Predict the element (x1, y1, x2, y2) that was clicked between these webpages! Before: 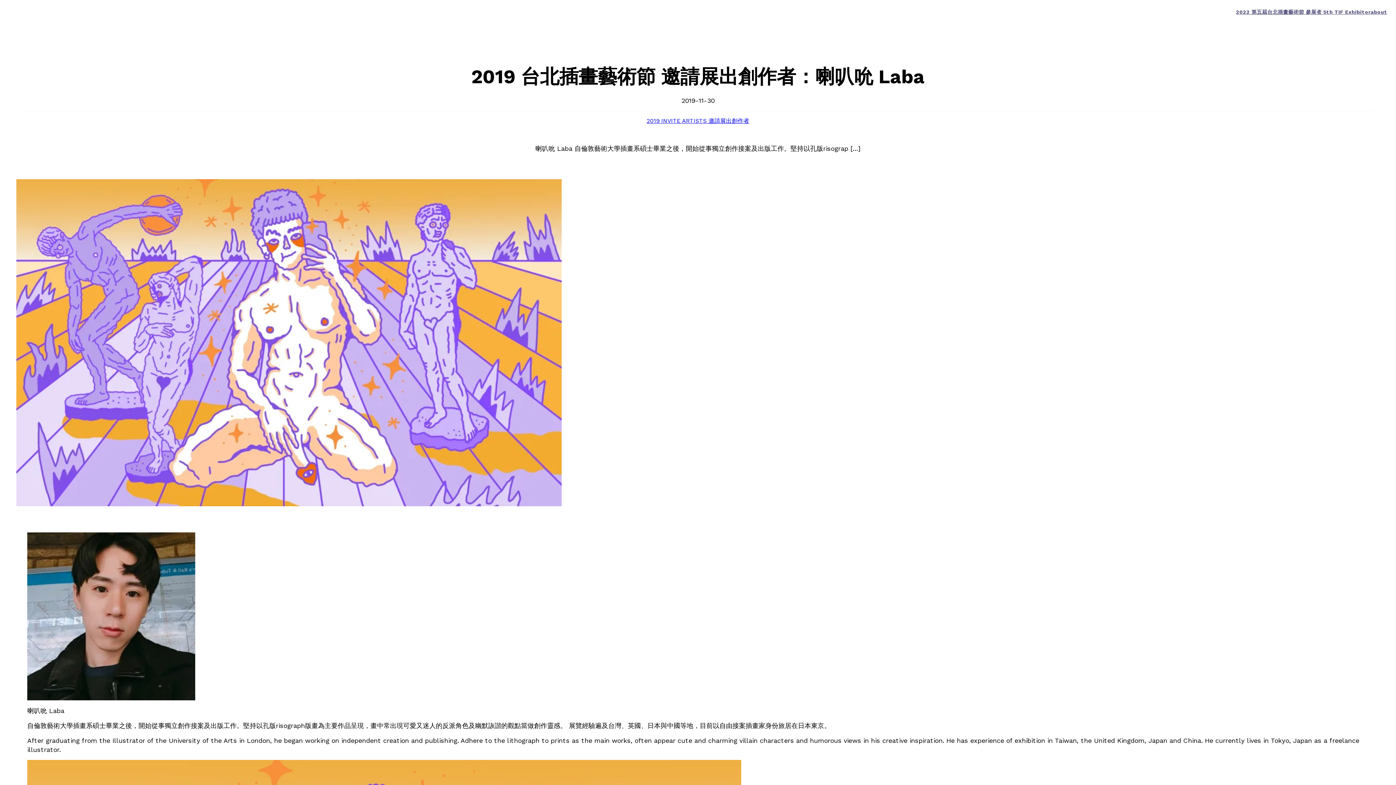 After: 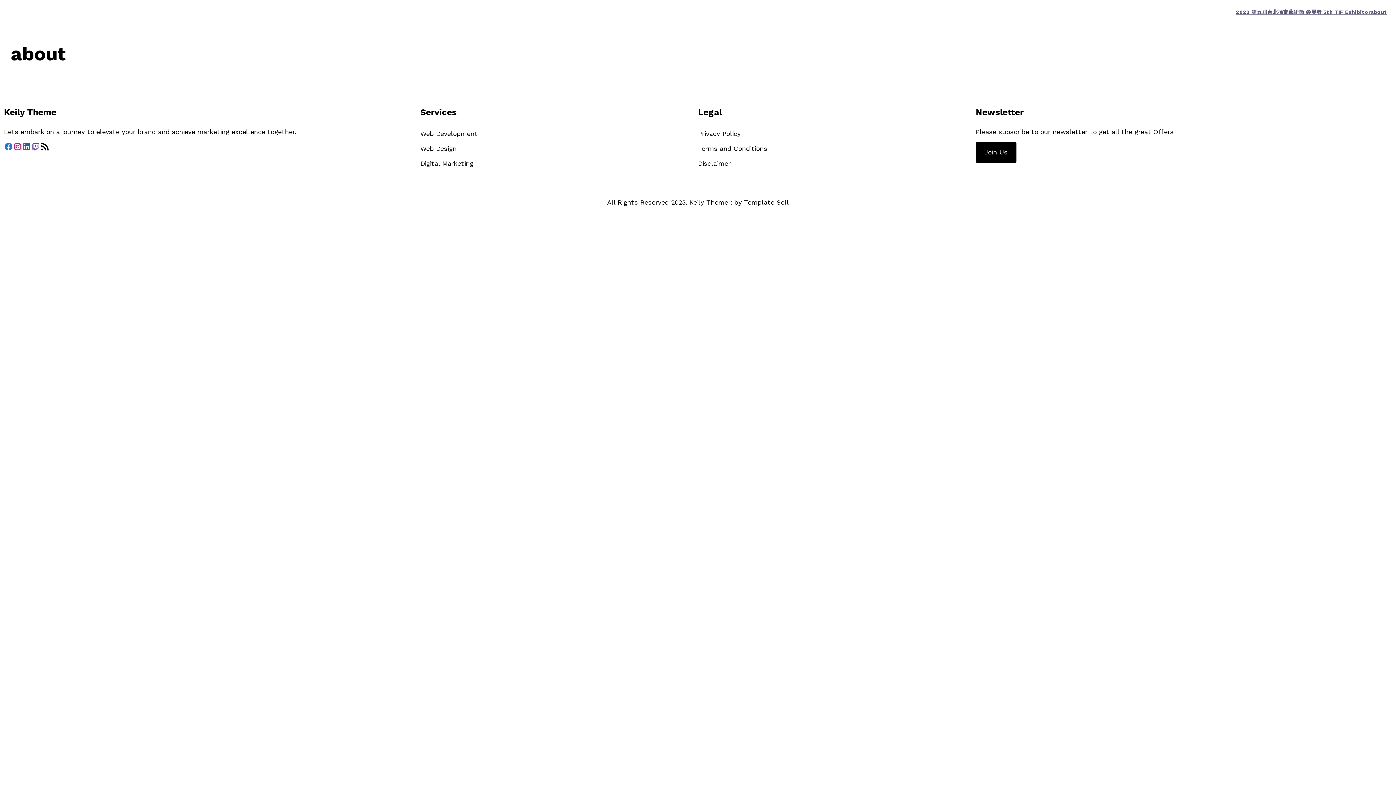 Action: bbox: (1371, 5, 1387, 18) label: about